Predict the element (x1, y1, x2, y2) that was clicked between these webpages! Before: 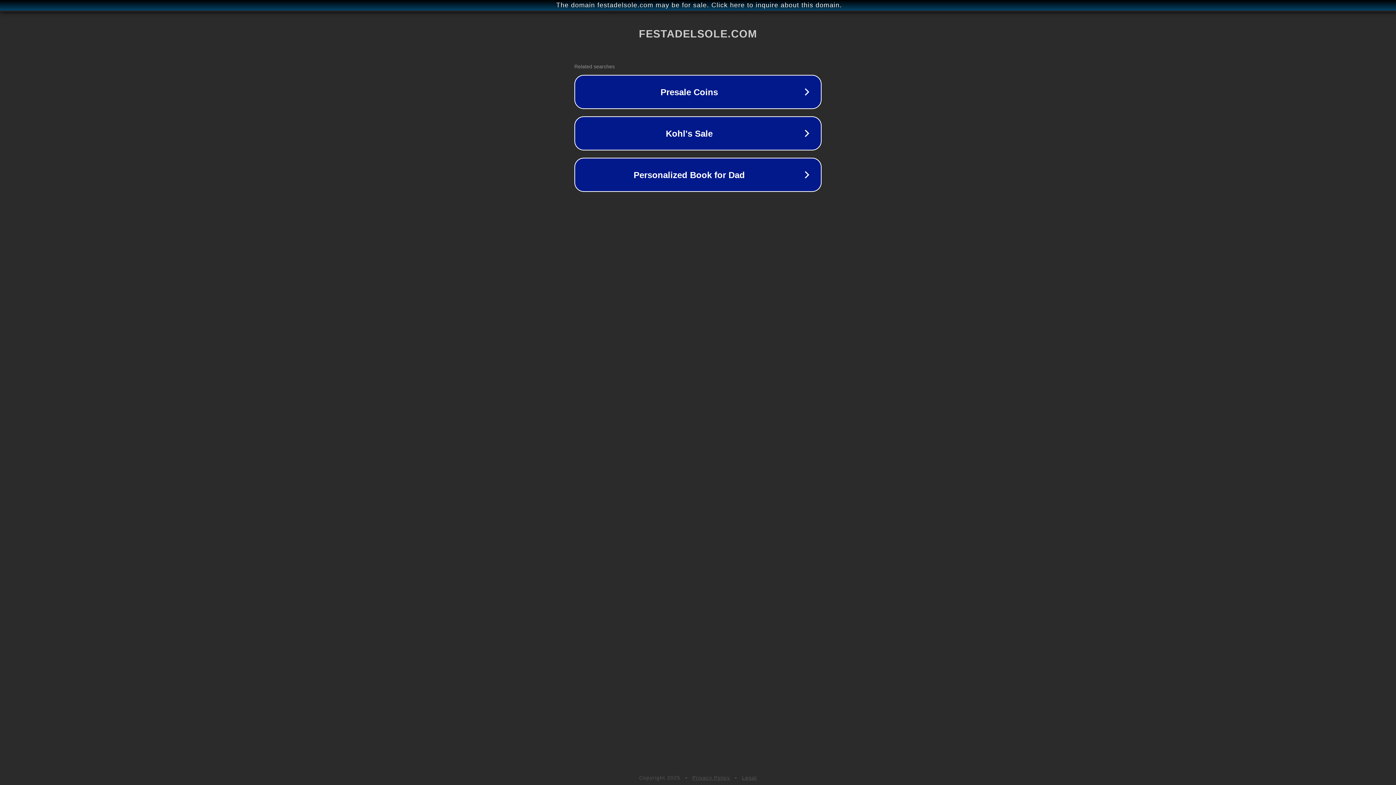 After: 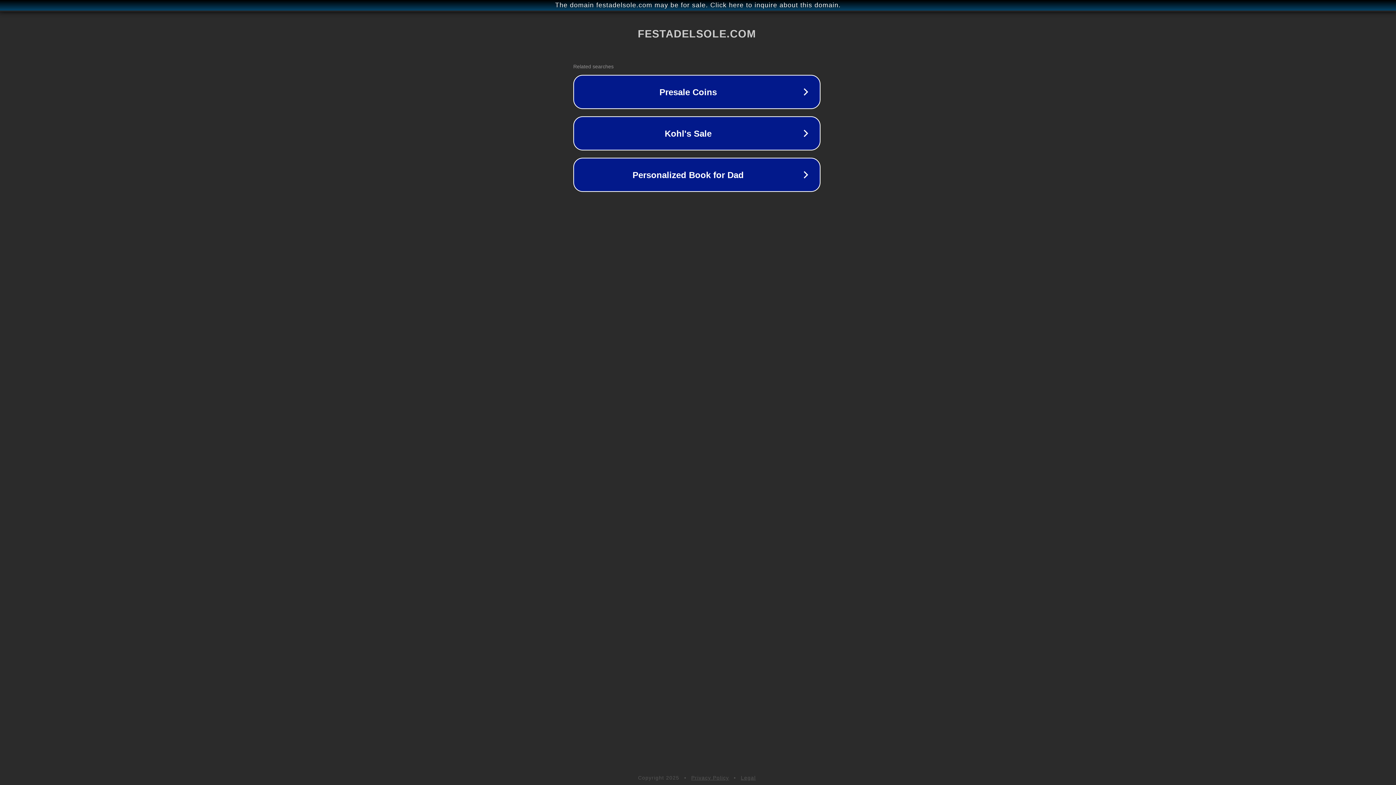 Action: bbox: (1, 1, 1397, 9) label: The domain festadelsole.com may be for sale. Click here to inquire about this domain.